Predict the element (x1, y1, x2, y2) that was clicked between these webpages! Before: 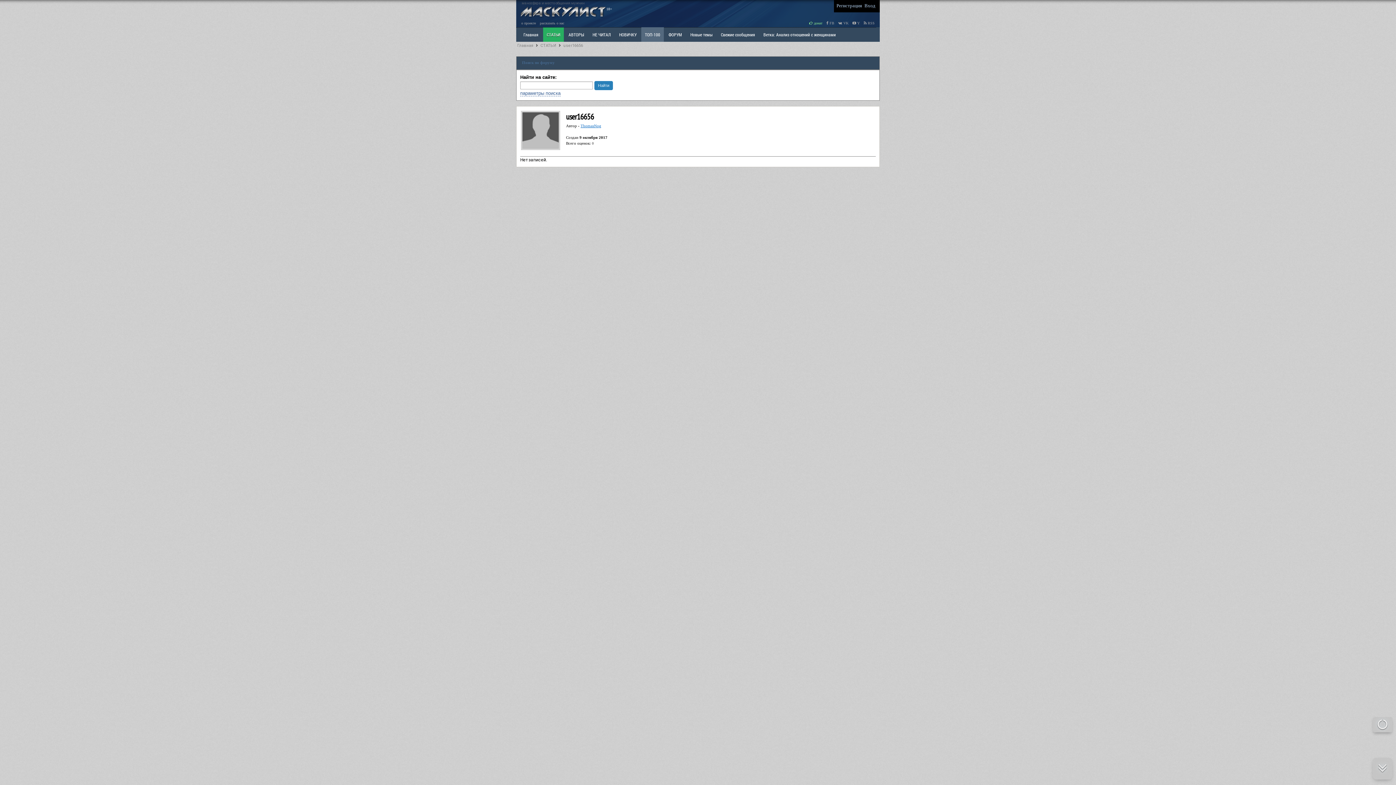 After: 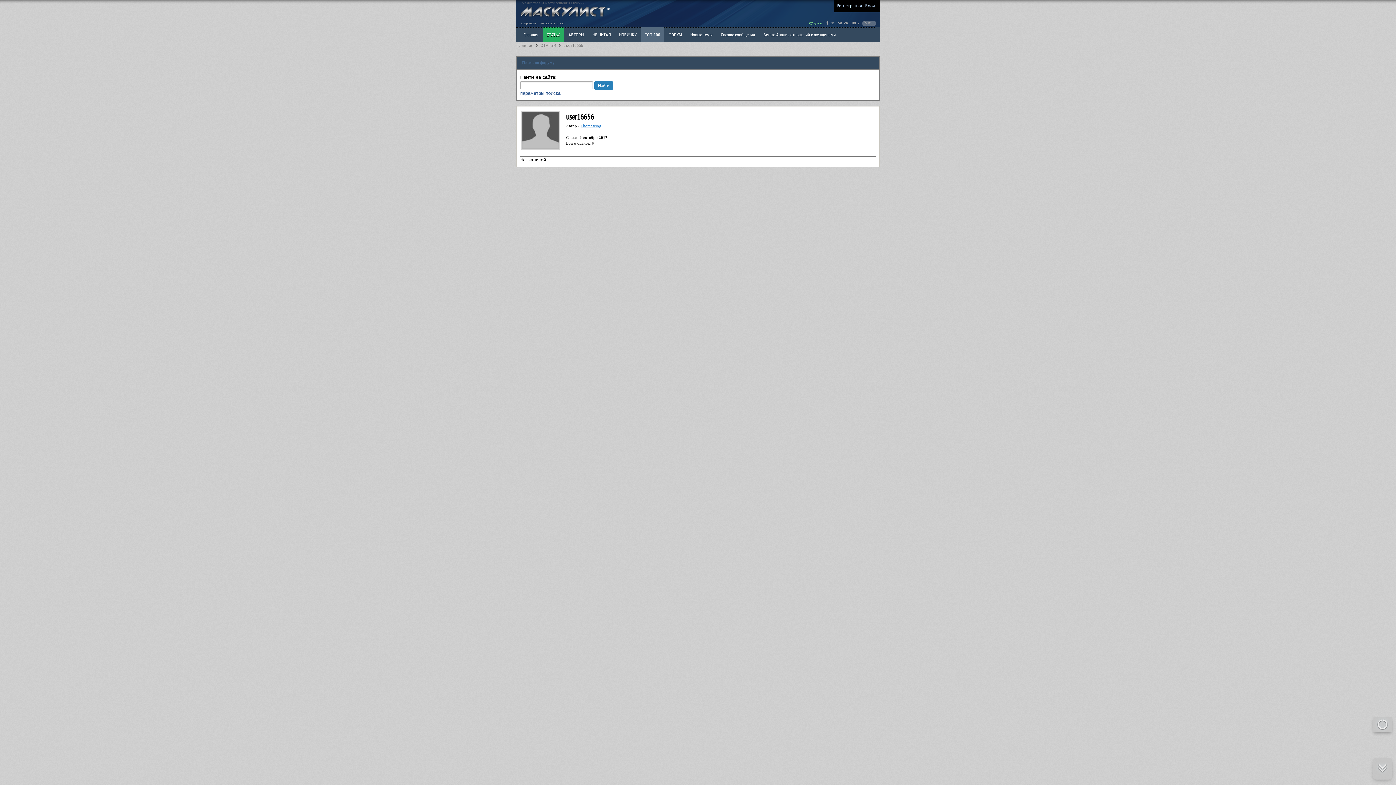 Action: label:  RSS bbox: (862, 21, 876, 25)